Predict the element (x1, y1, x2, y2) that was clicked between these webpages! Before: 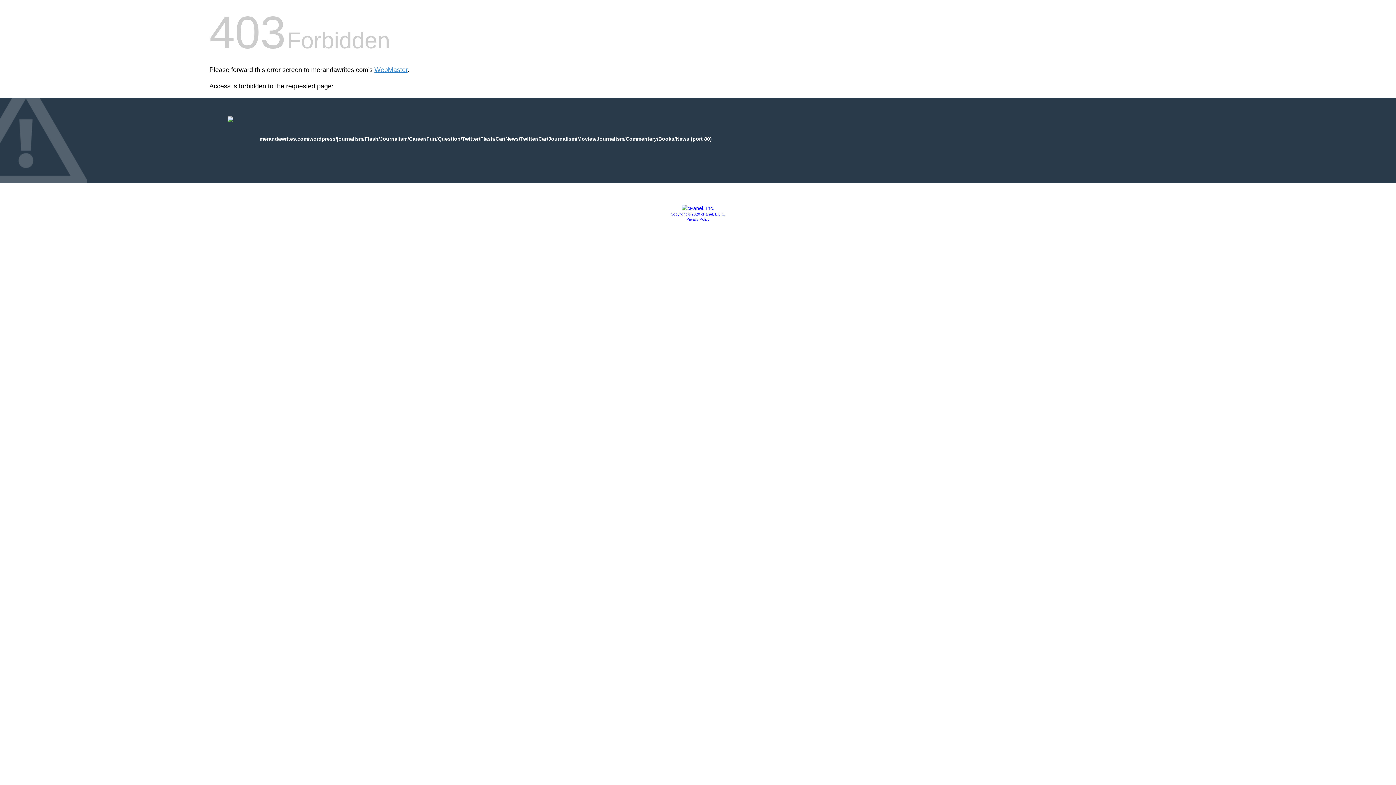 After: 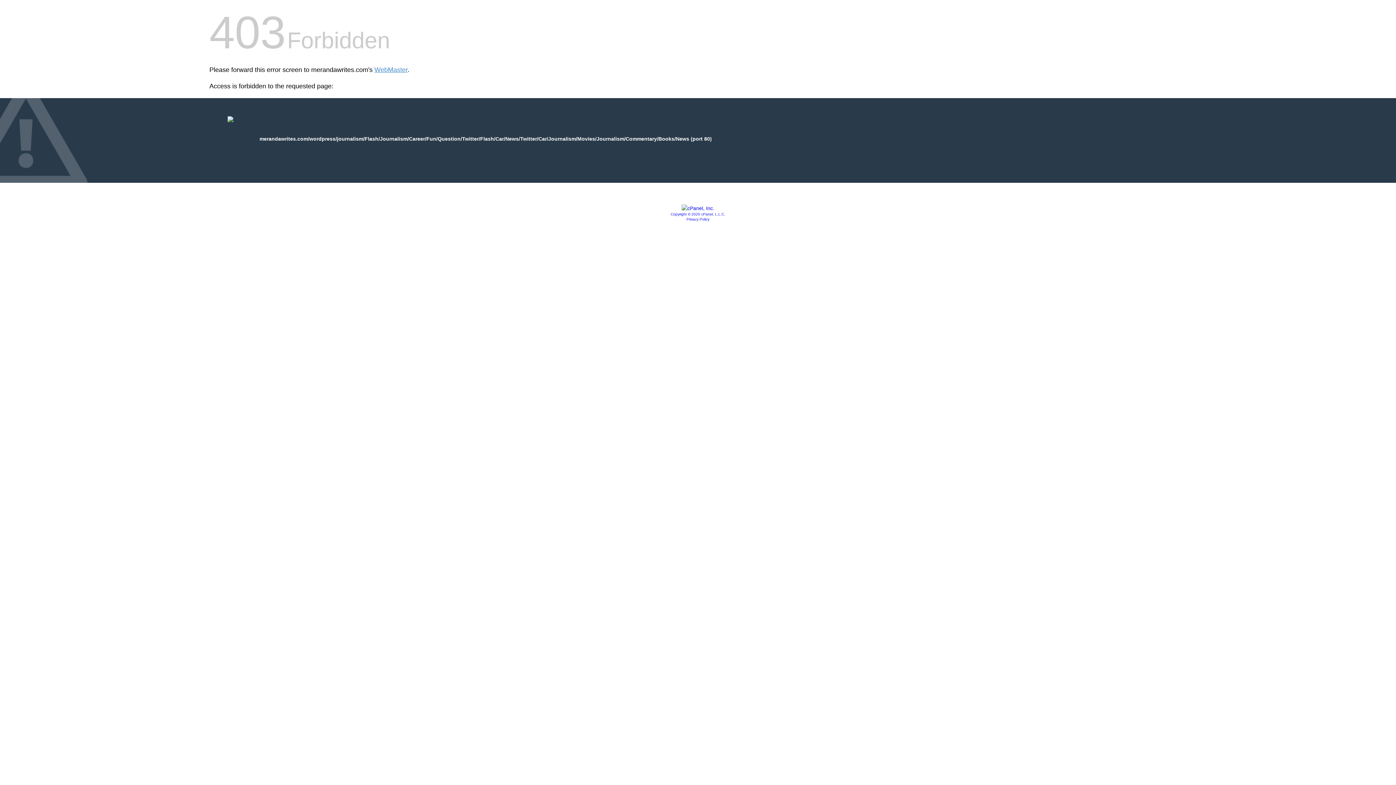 Action: bbox: (681, 205, 714, 211)